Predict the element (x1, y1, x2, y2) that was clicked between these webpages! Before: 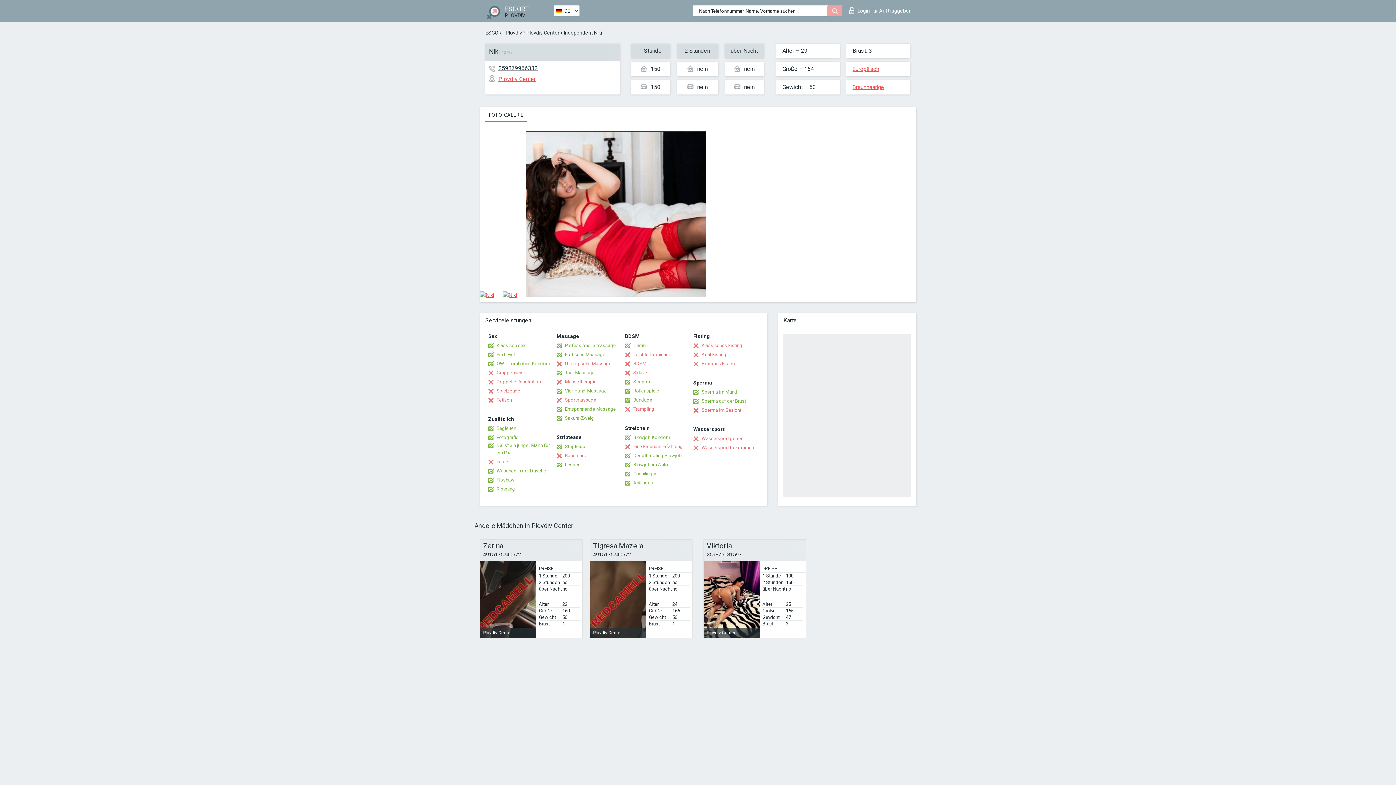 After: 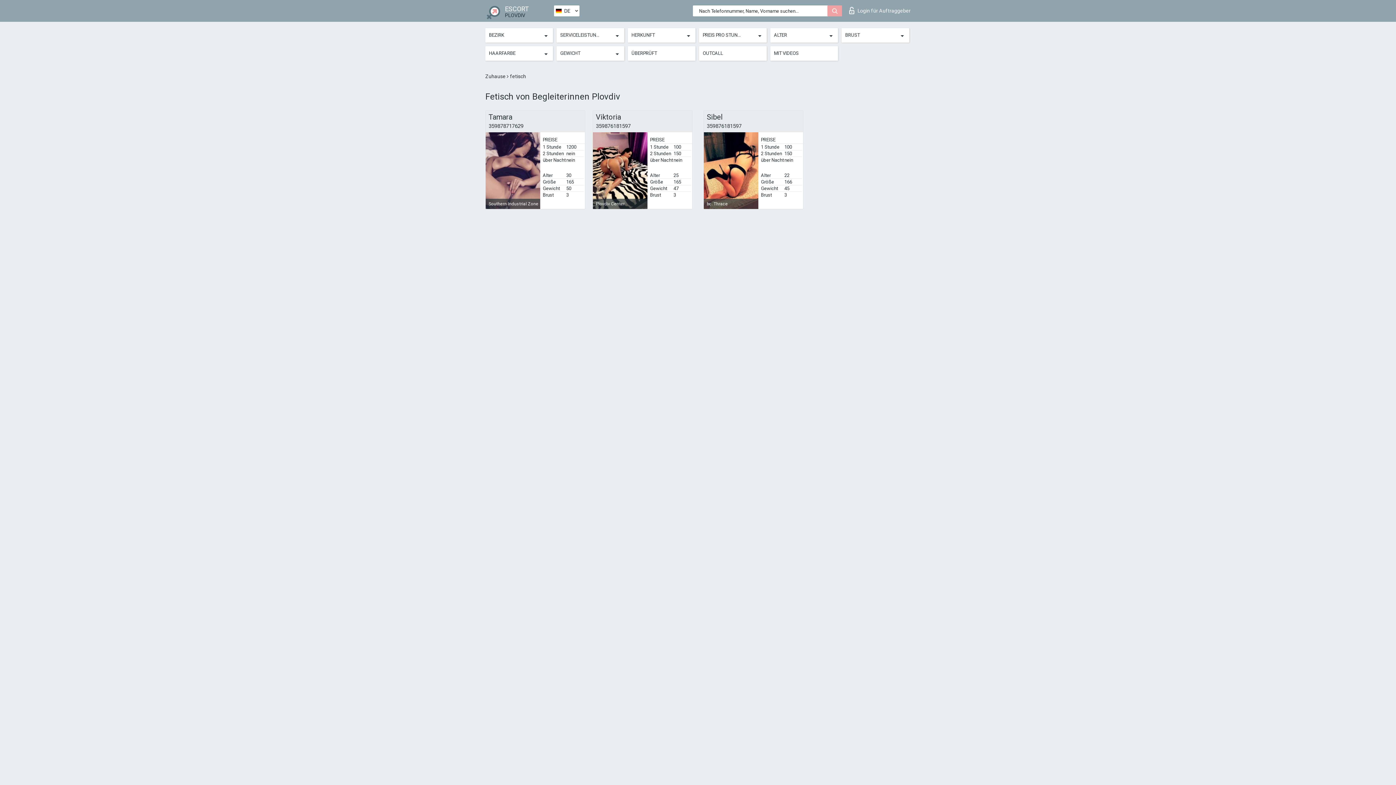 Action: bbox: (488, 396, 512, 404) label: Fetisch